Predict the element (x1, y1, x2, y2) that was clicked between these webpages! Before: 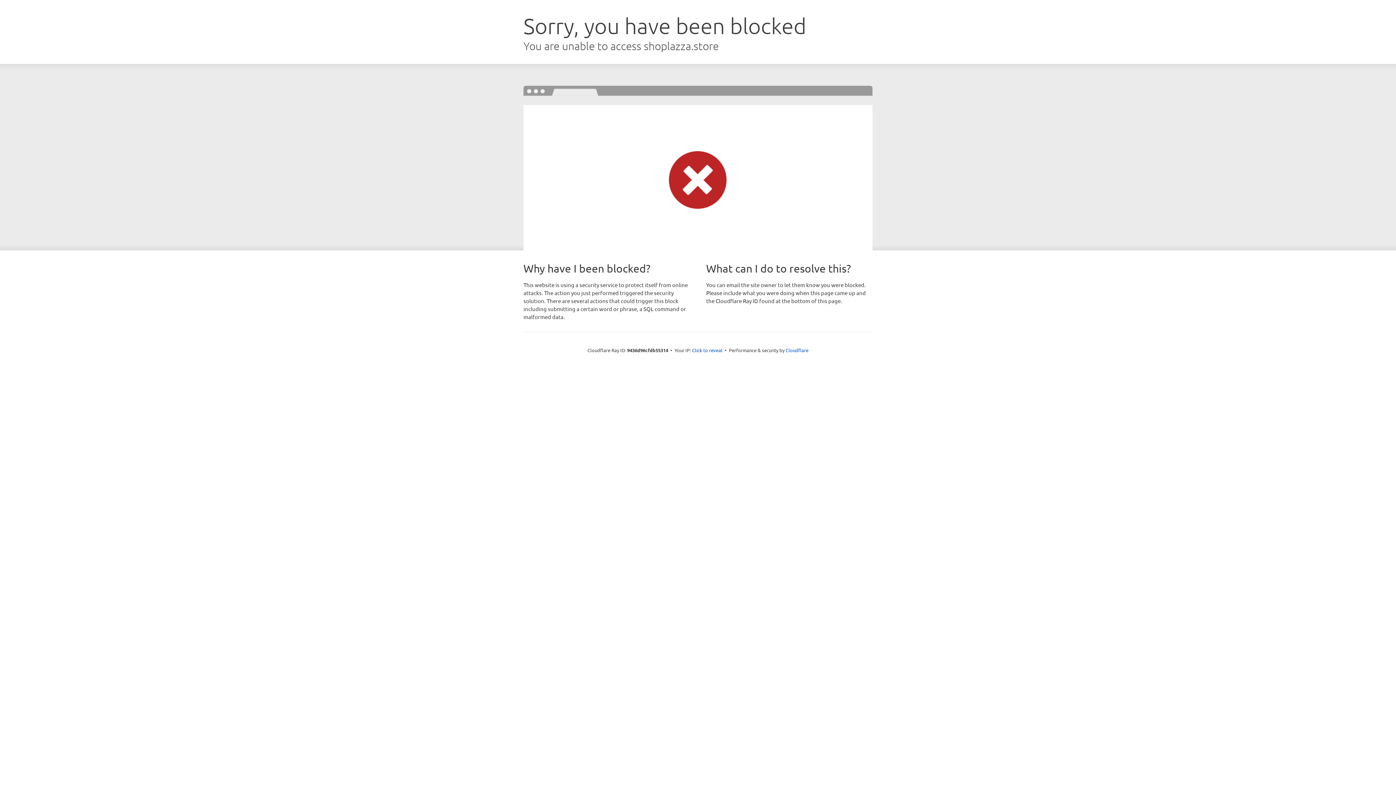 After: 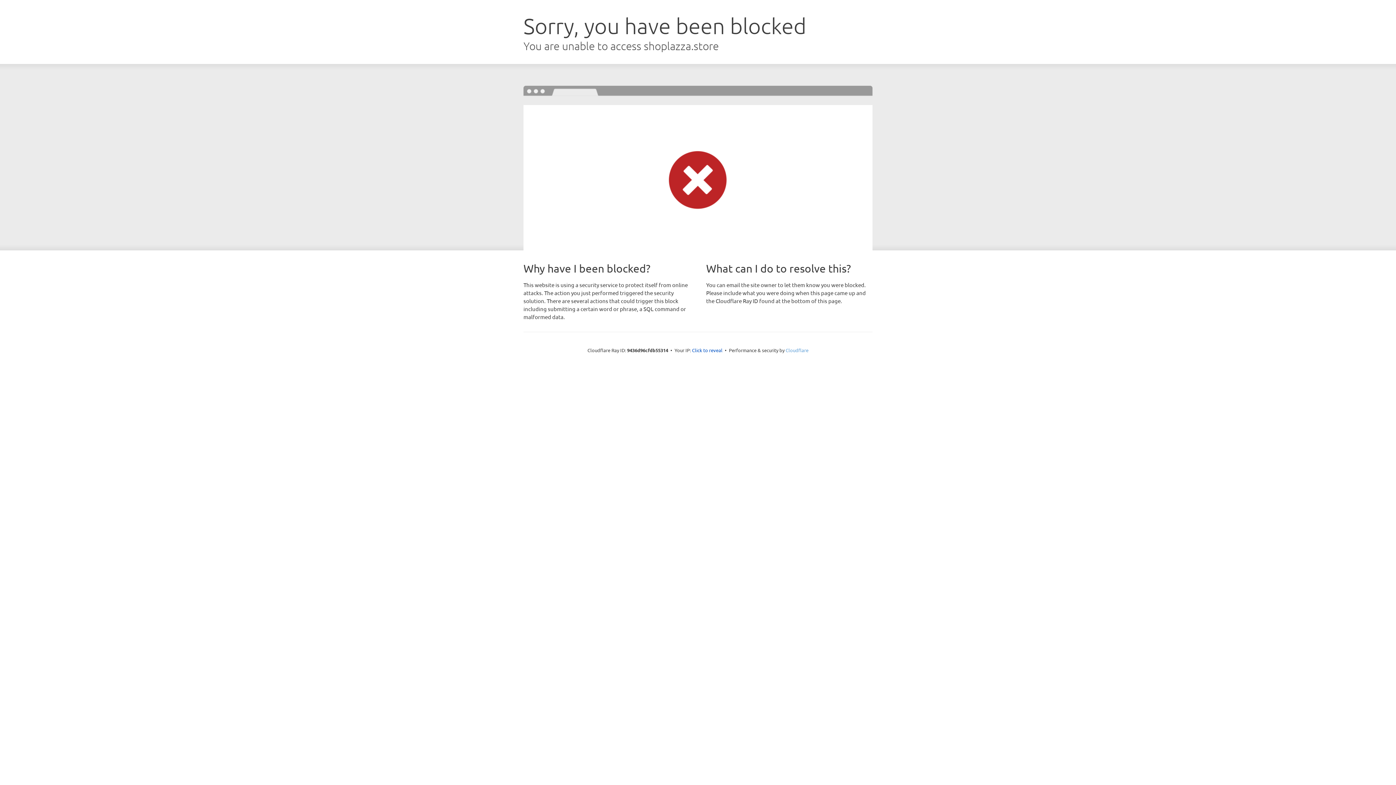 Action: bbox: (785, 347, 808, 353) label: Cloudflare